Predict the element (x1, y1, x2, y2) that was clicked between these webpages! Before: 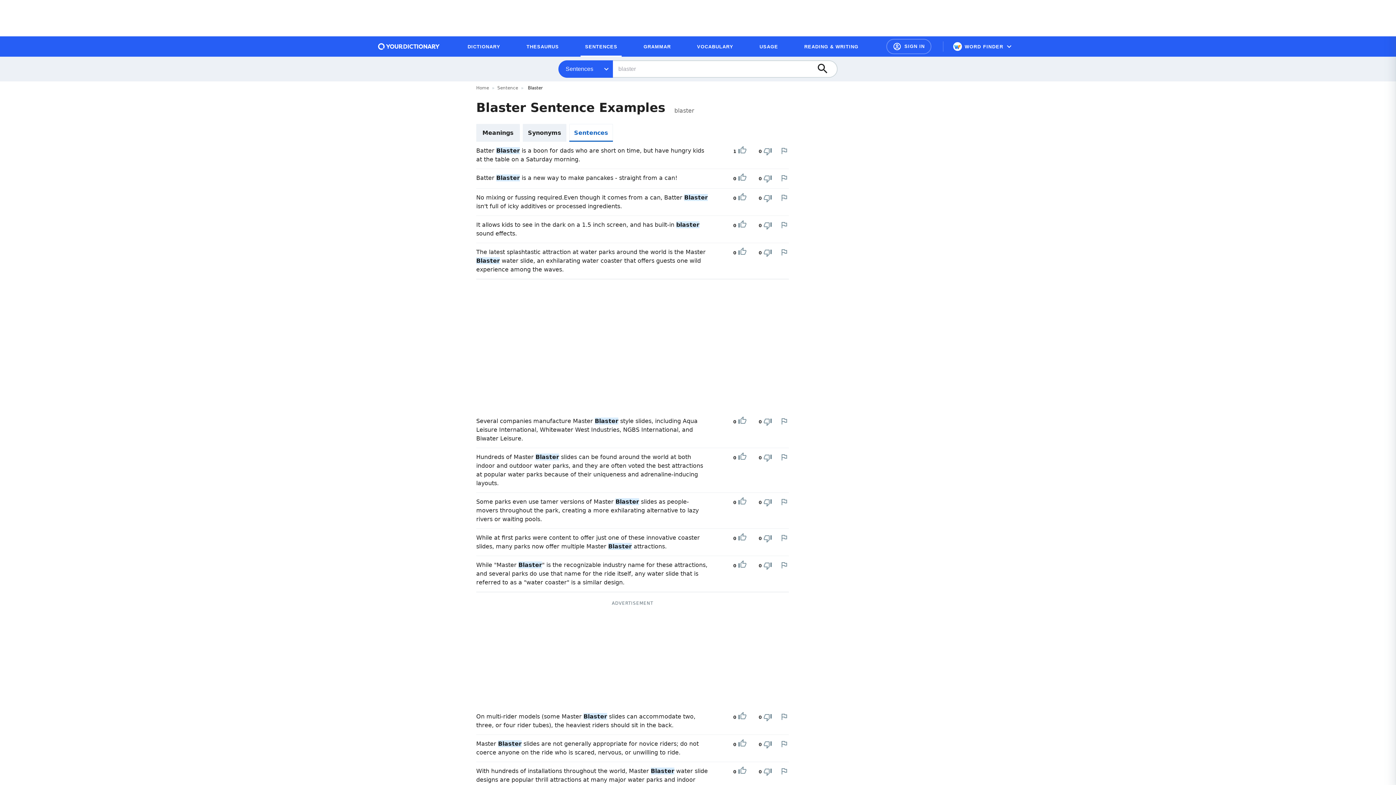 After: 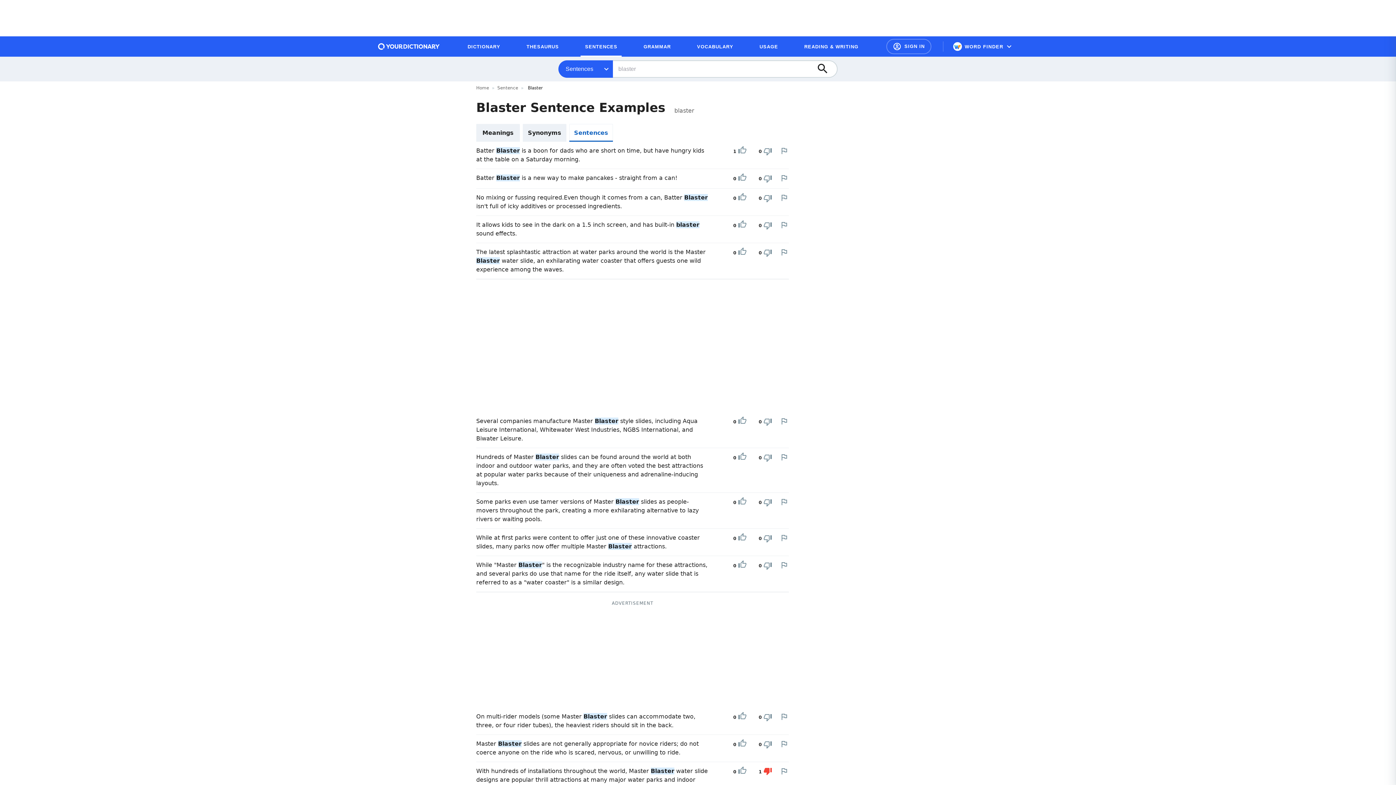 Action: bbox: (763, 767, 772, 777) label: Downvote